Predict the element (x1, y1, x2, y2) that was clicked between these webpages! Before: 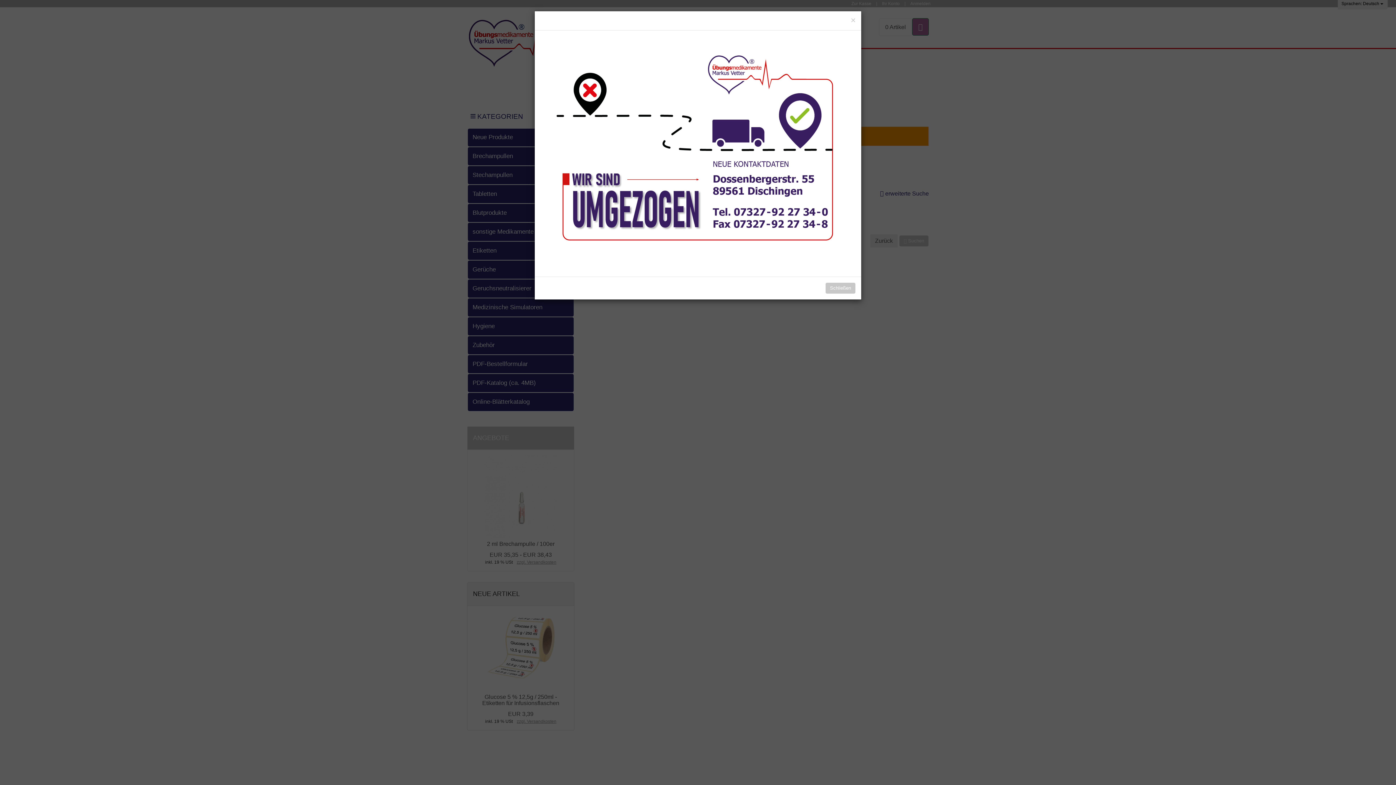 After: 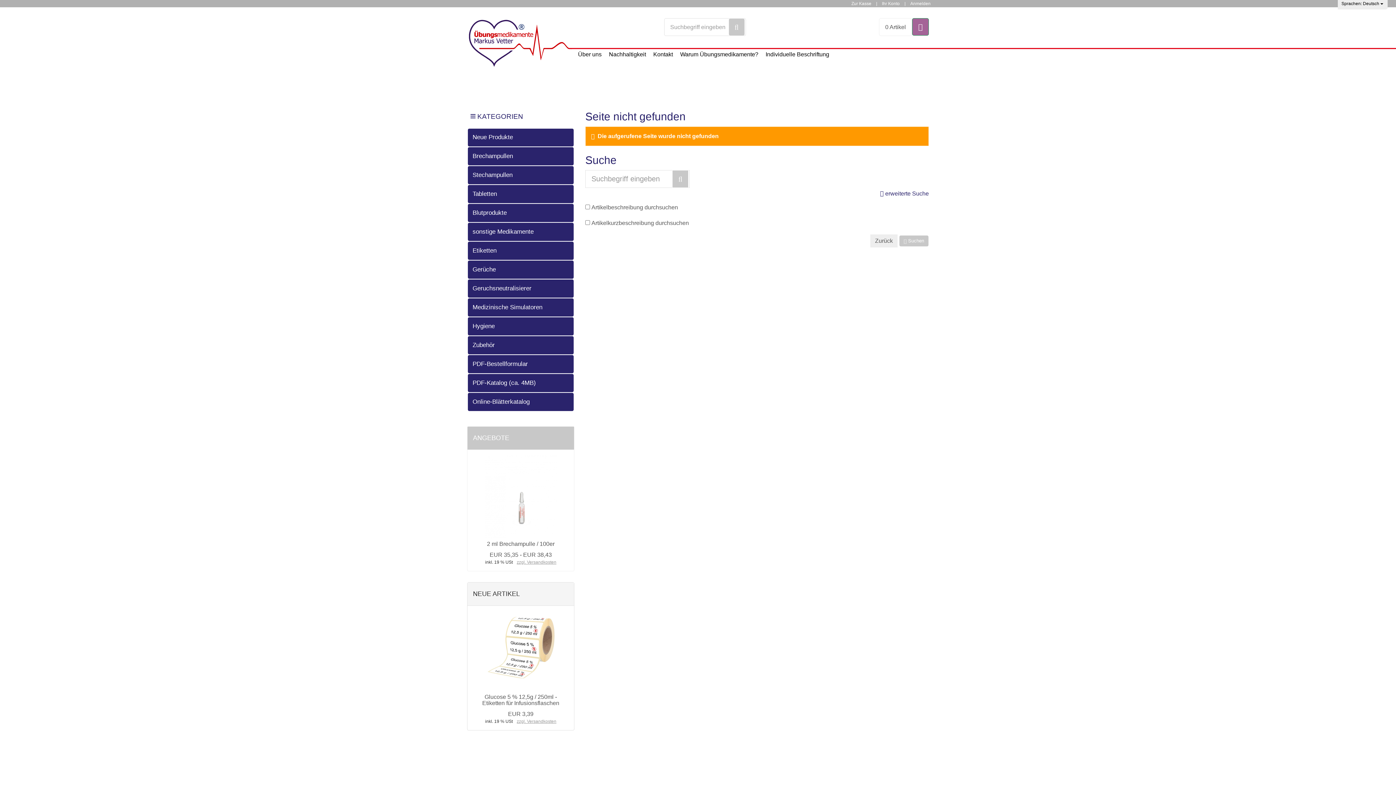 Action: label: Schließen bbox: (825, 282, 856, 294)